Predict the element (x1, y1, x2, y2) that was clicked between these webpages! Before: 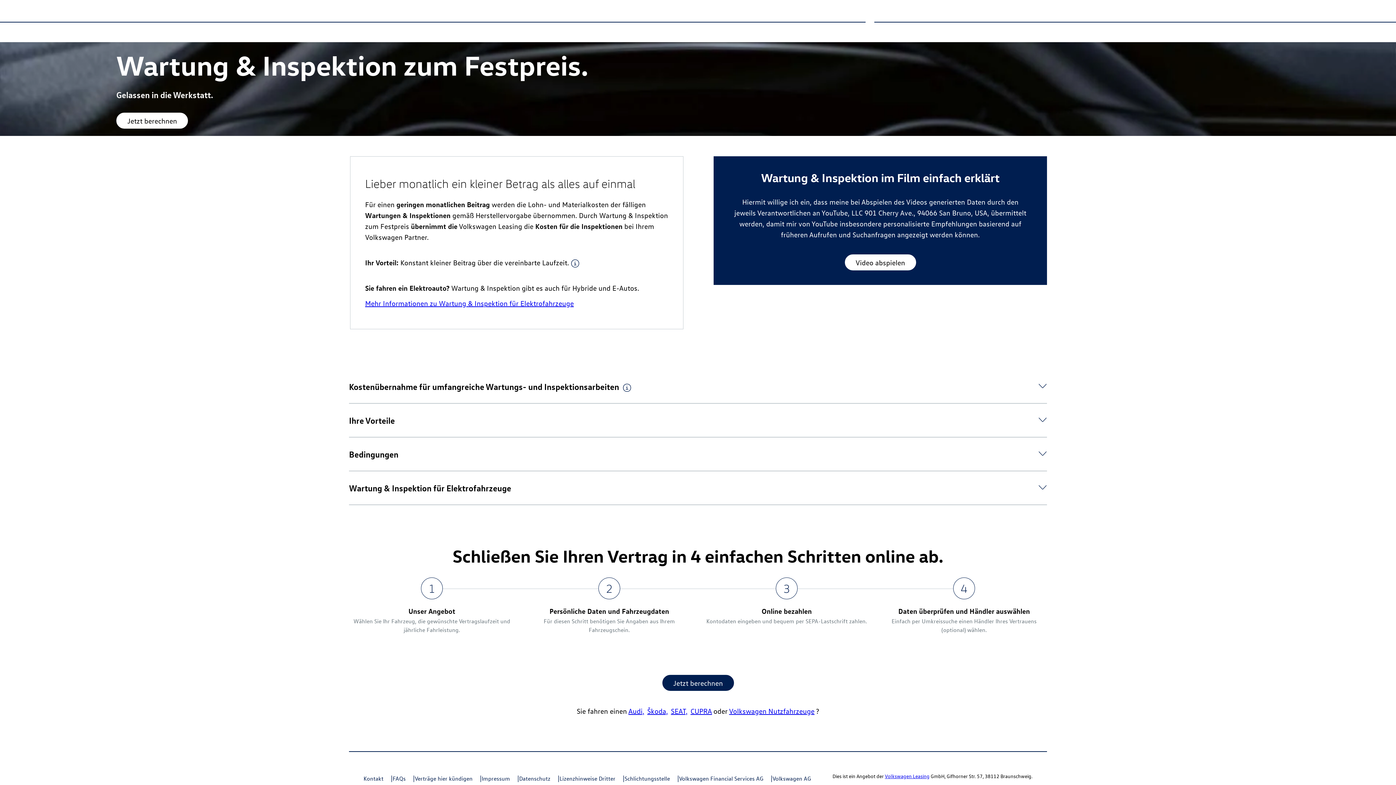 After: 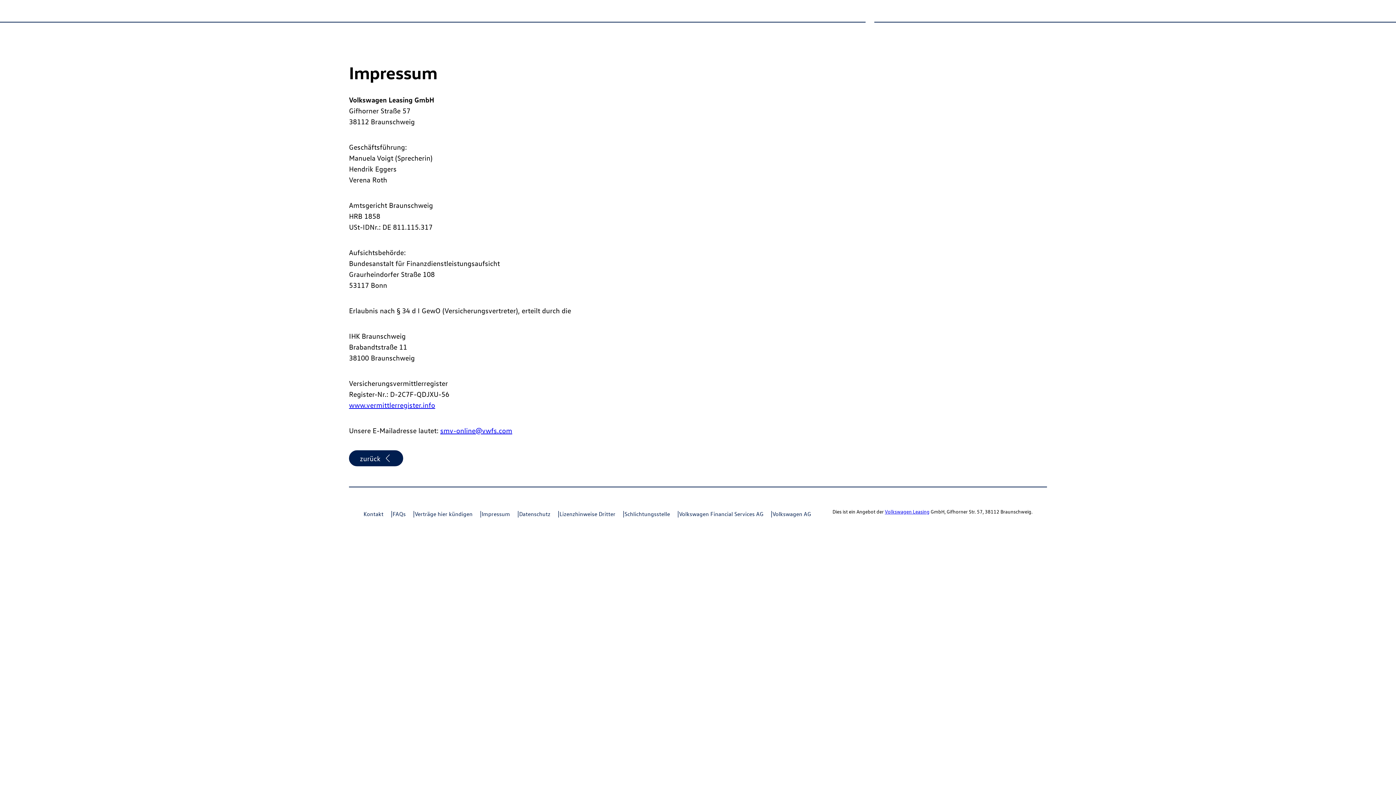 Action: bbox: (888, 32, 934, 38) label: Volkswagen Leasing